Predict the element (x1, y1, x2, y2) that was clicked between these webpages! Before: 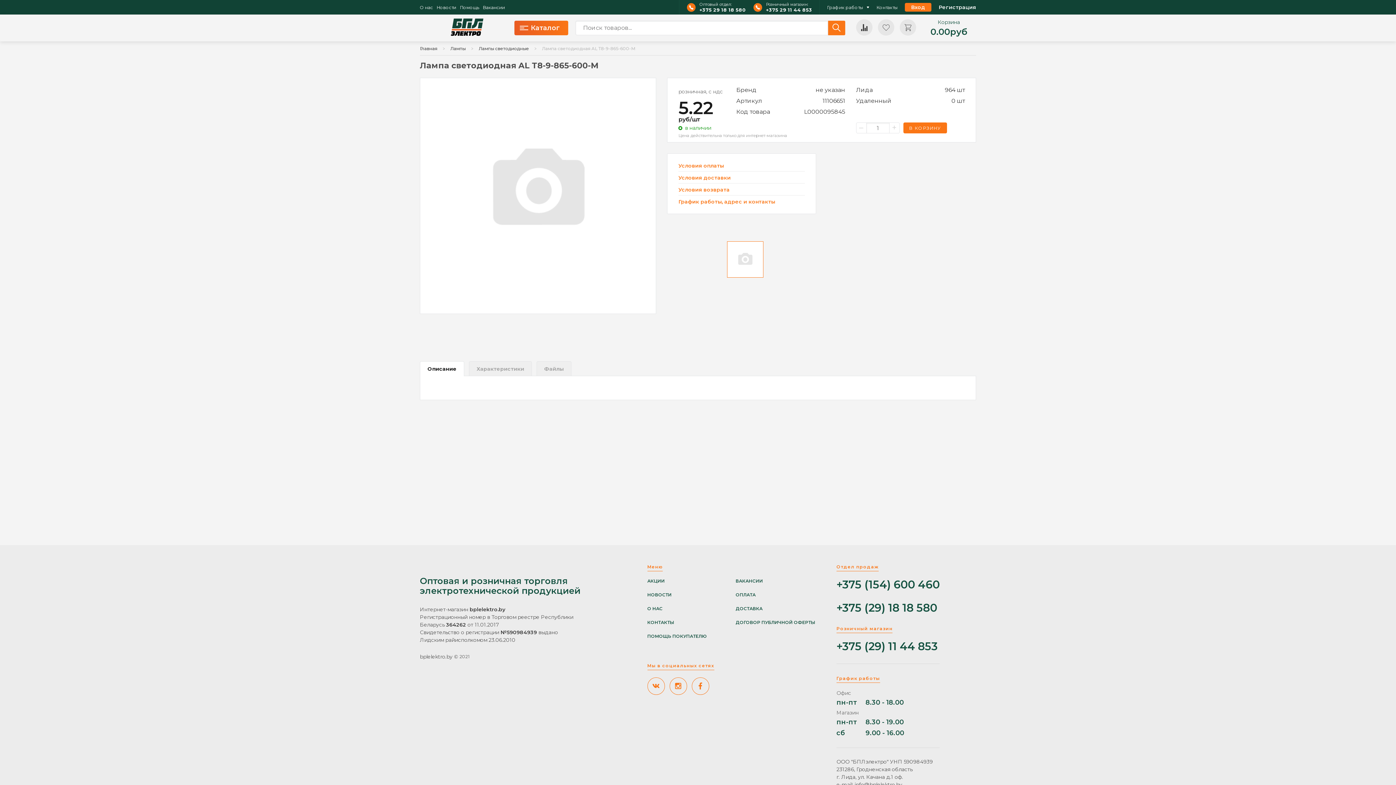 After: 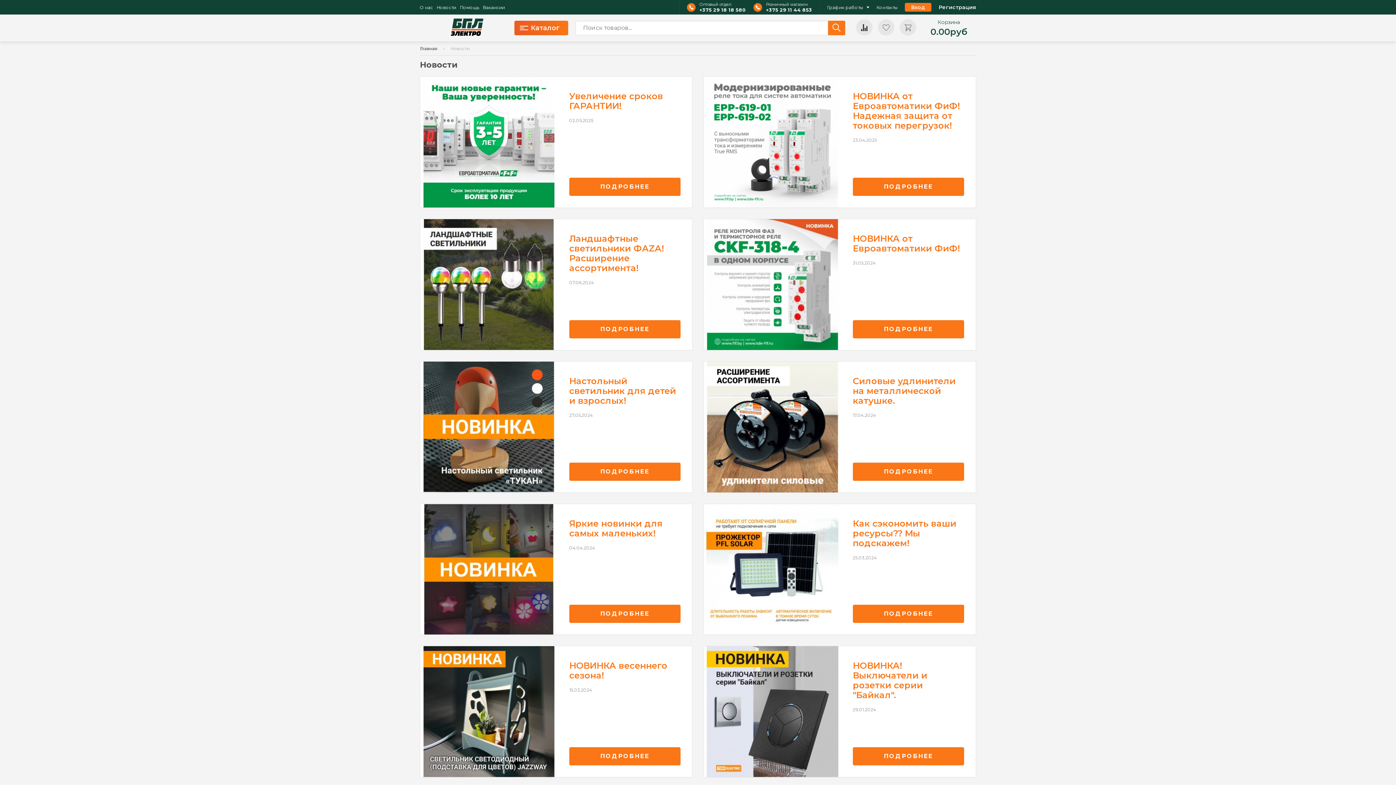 Action: bbox: (647, 592, 706, 597) label: НОВОСТИ